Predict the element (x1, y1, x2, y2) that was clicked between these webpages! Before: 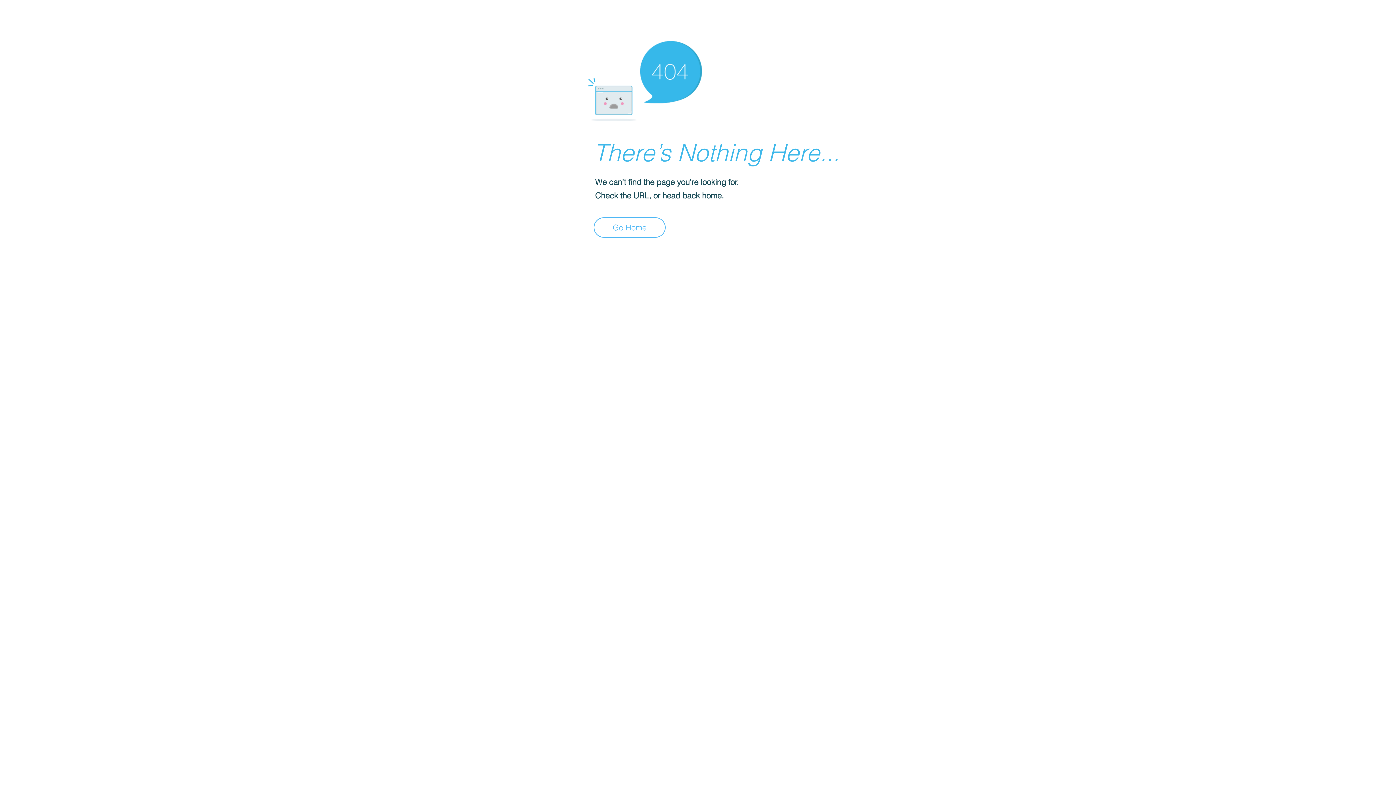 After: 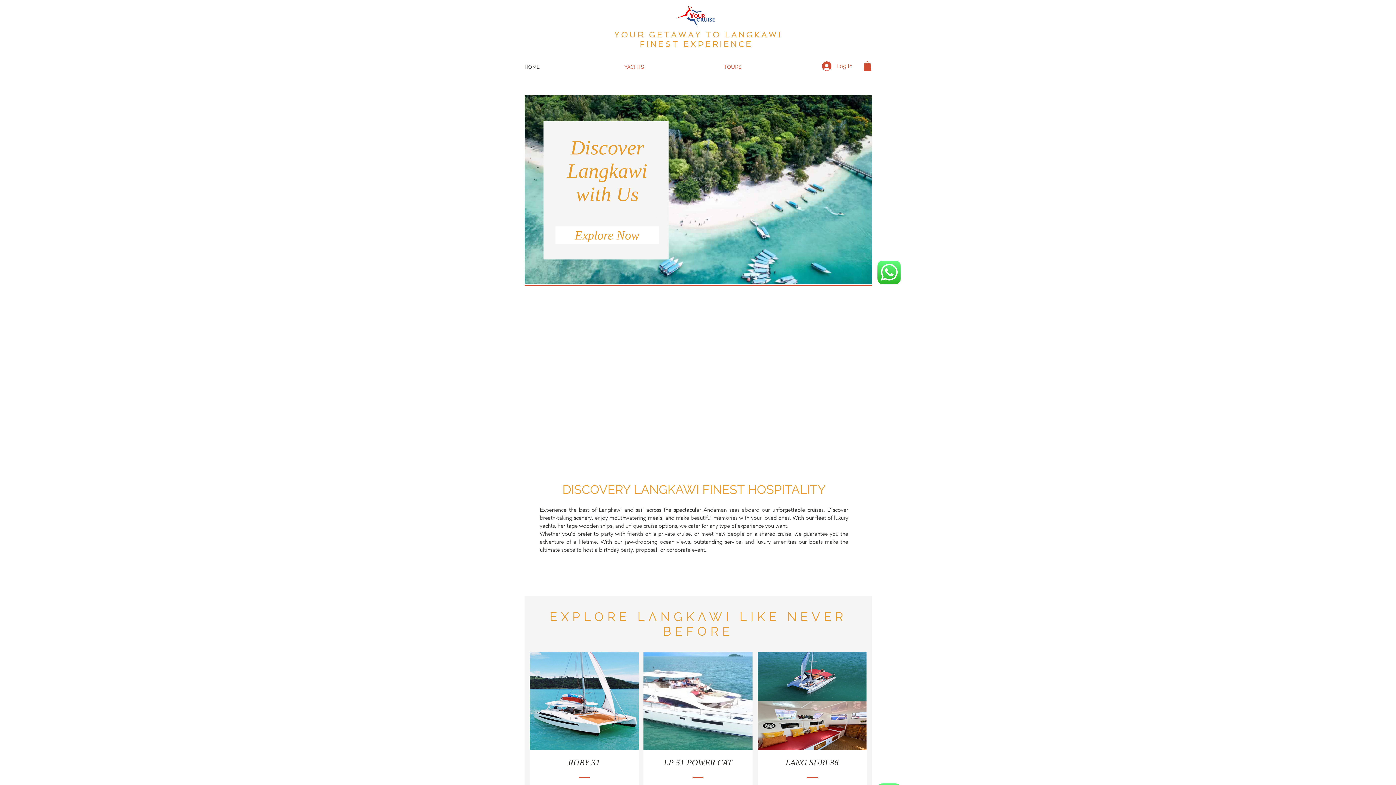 Action: bbox: (593, 217, 665, 237) label: Go Home